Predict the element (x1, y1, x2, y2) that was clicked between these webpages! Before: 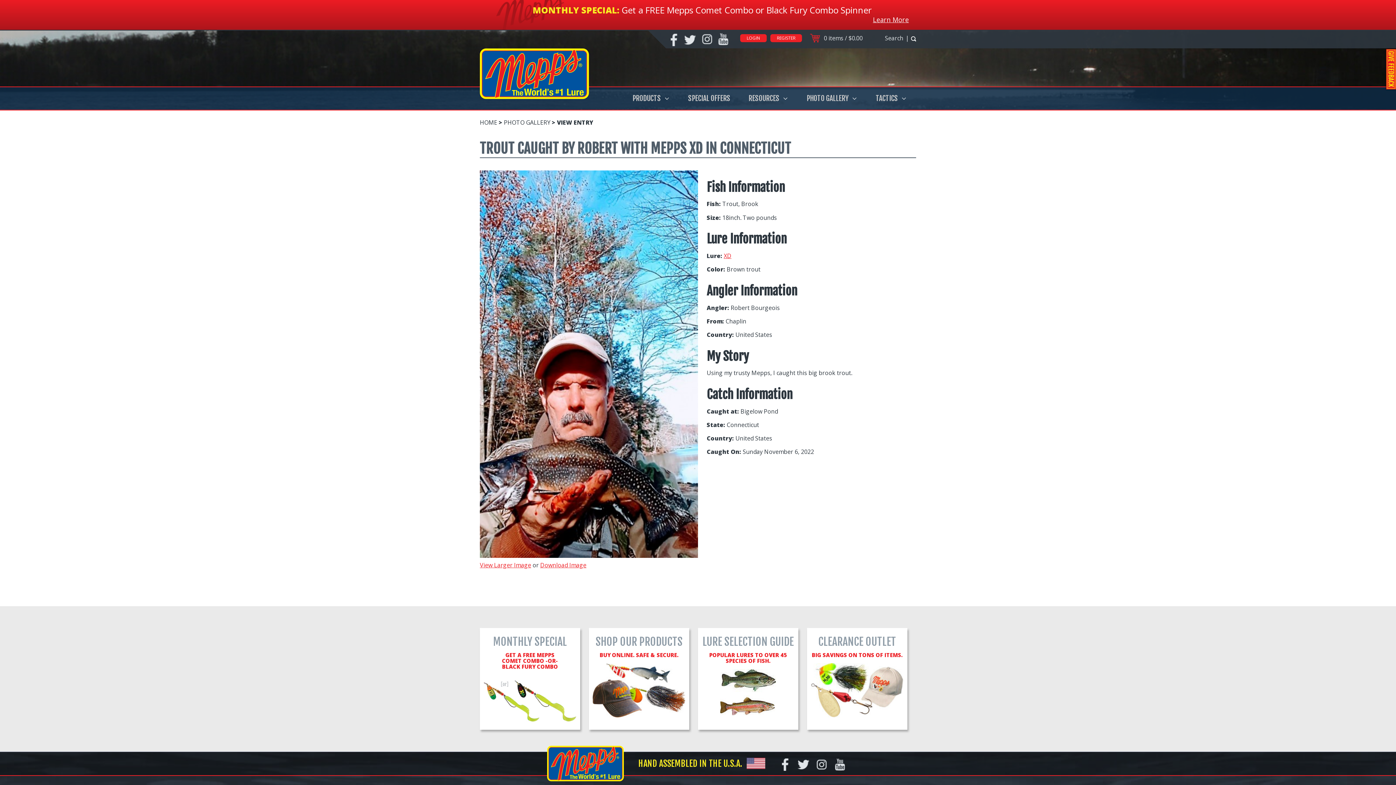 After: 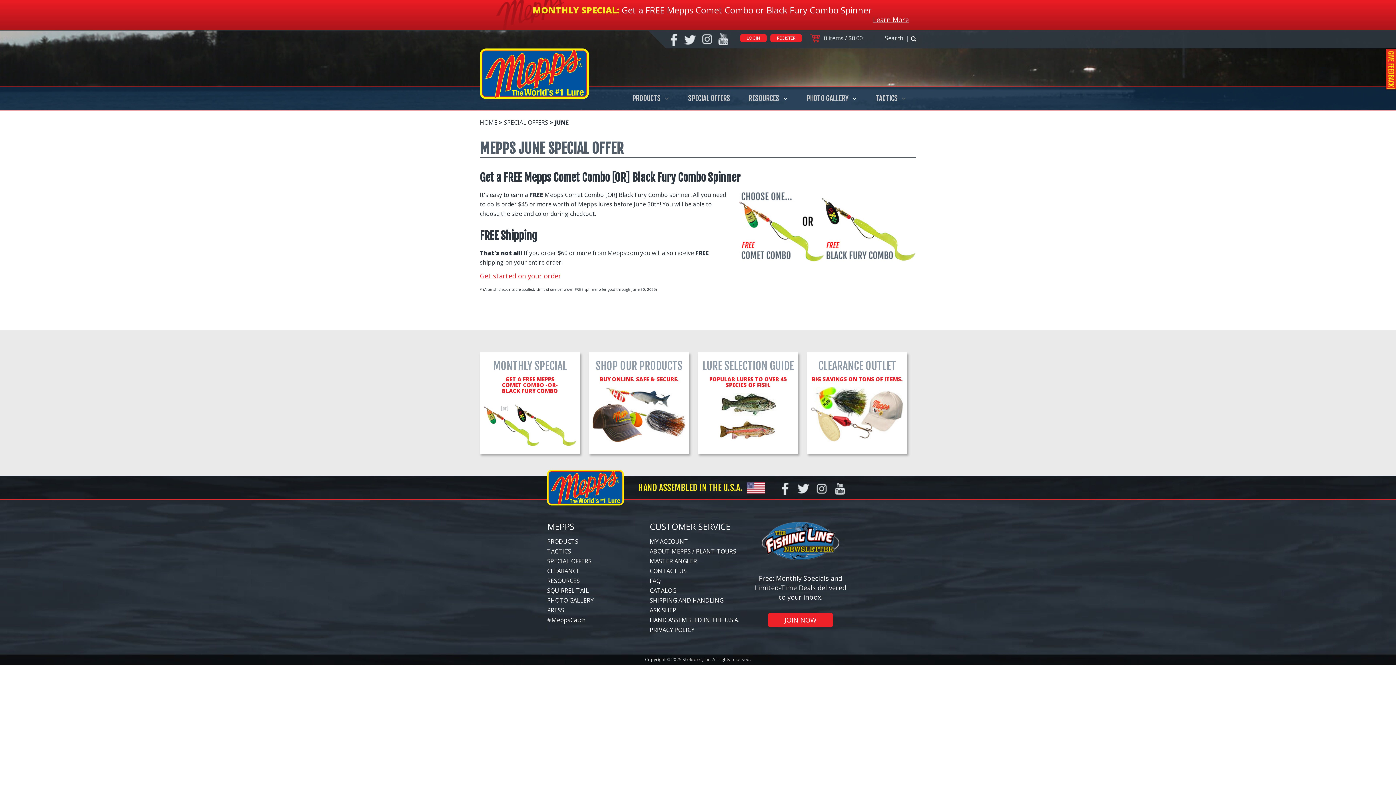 Action: bbox: (873, 14, 909, 24) label: Learn More